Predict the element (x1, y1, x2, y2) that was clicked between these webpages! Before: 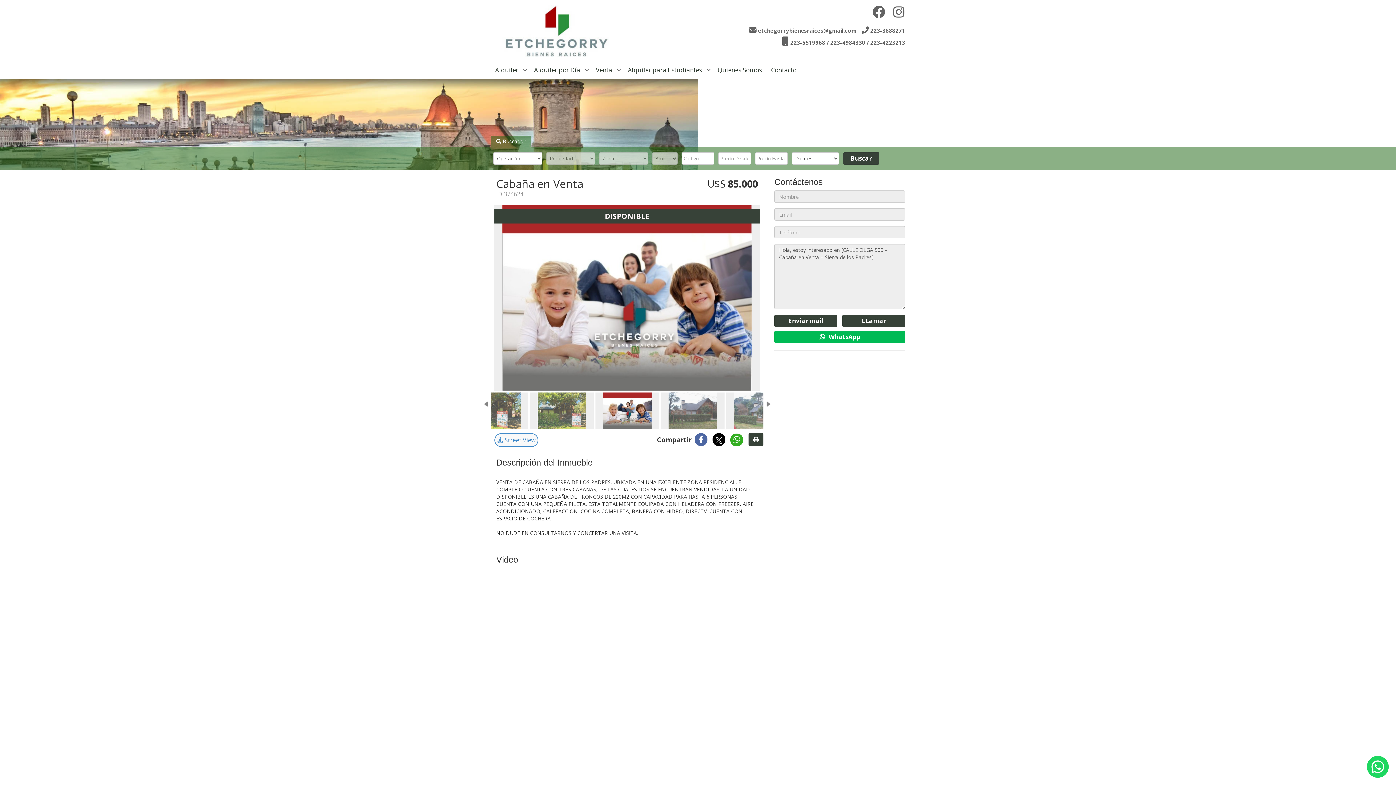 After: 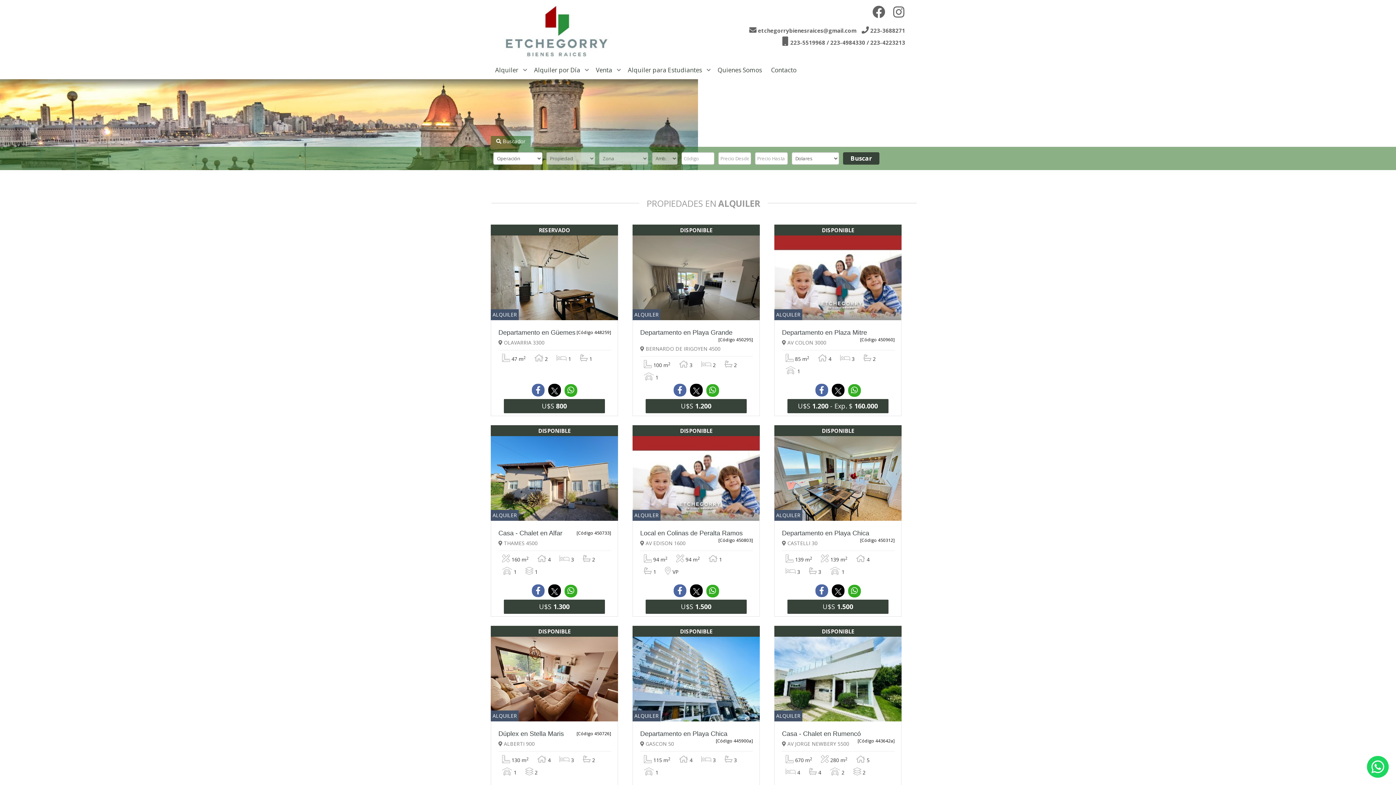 Action: label: Alquiler bbox: (490, 61, 529, 79)